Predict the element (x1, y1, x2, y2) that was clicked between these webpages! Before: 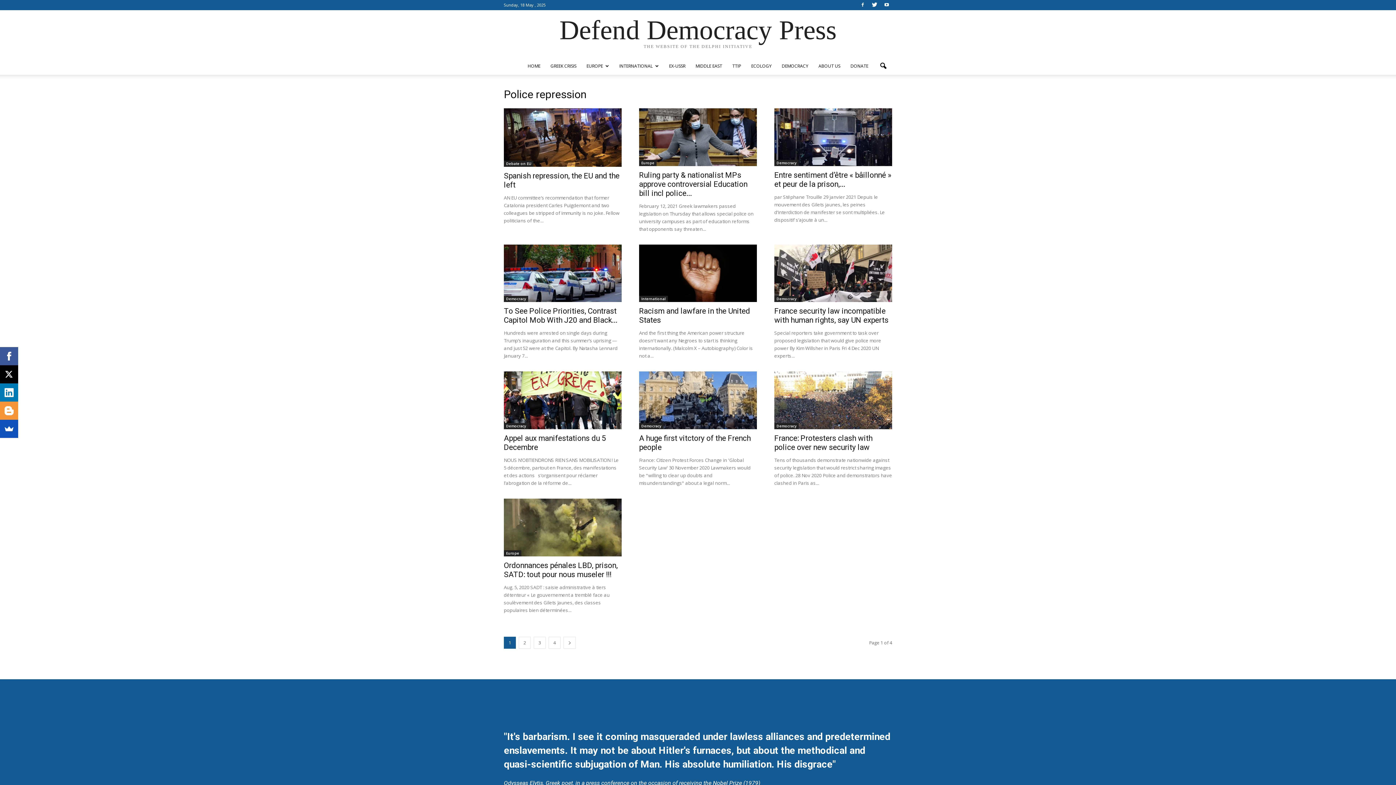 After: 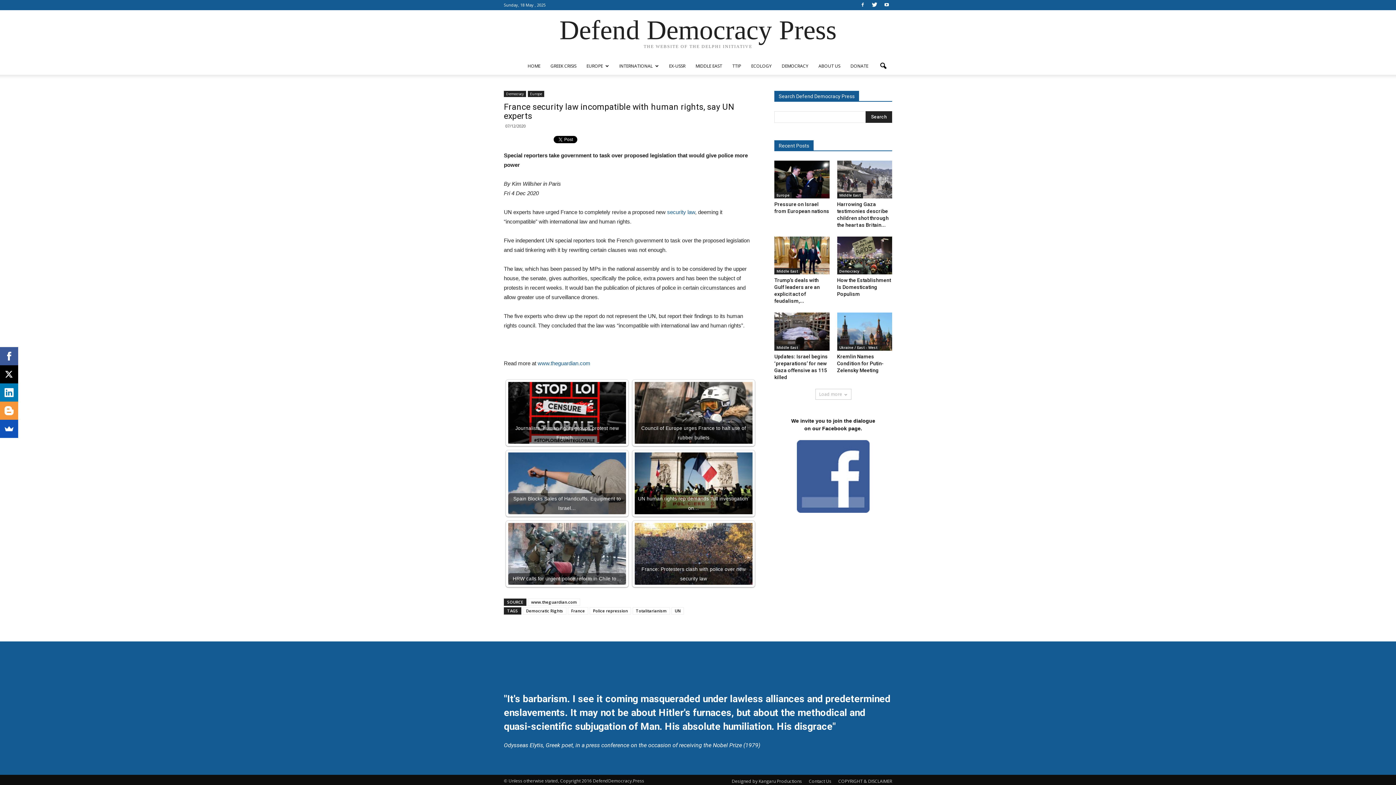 Action: label: France security law incompatible with human rights, say UN experts bbox: (774, 307, 888, 324)